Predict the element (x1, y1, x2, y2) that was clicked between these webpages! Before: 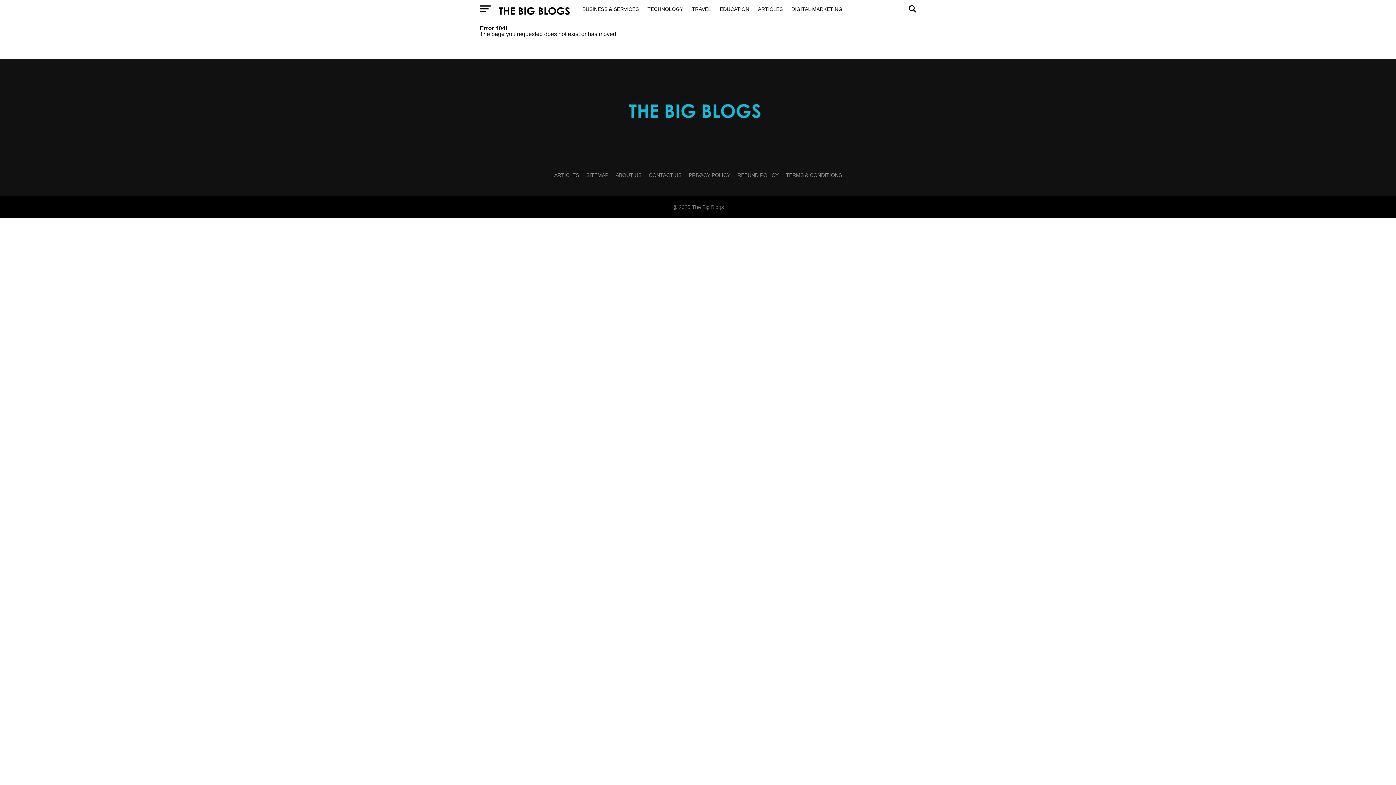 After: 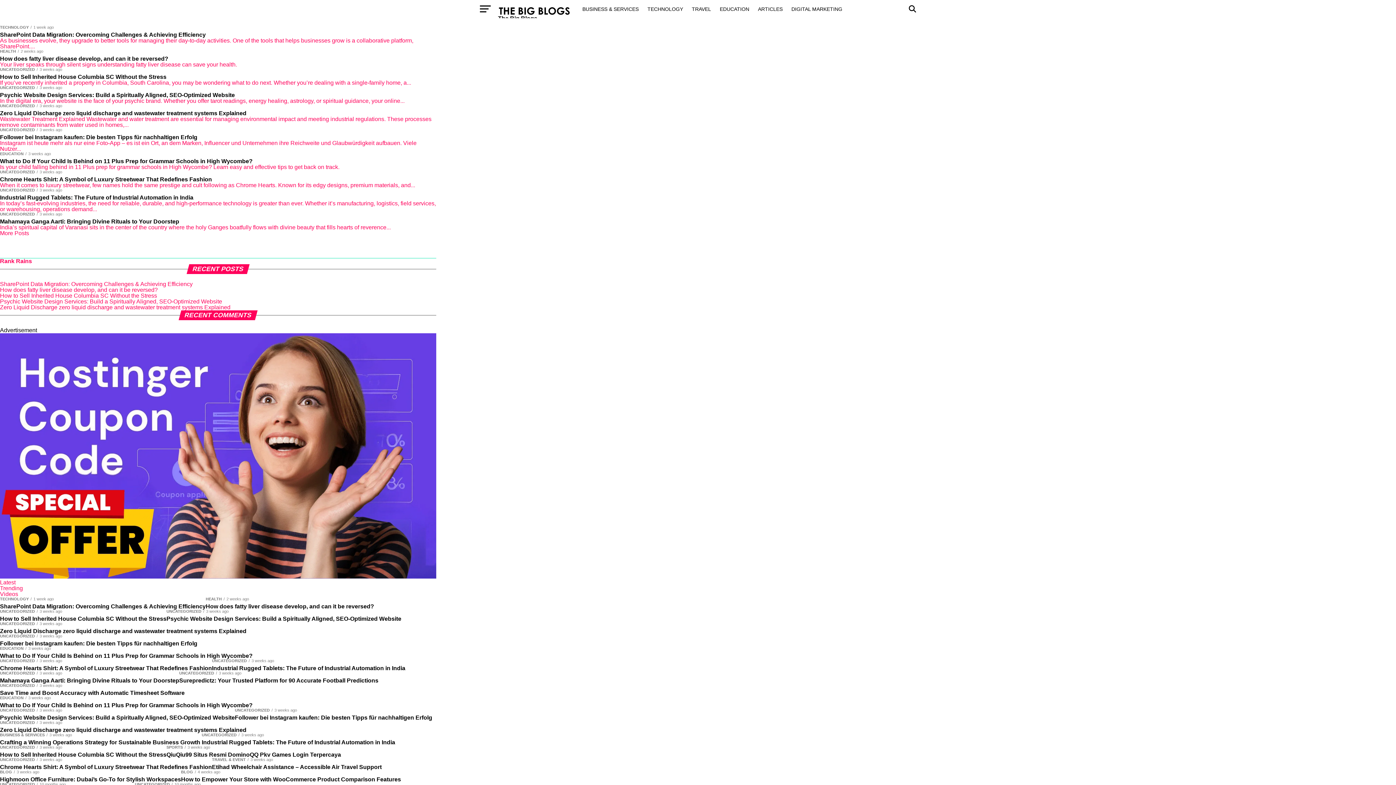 Action: label: ARTICLES bbox: (753, 0, 787, 18)